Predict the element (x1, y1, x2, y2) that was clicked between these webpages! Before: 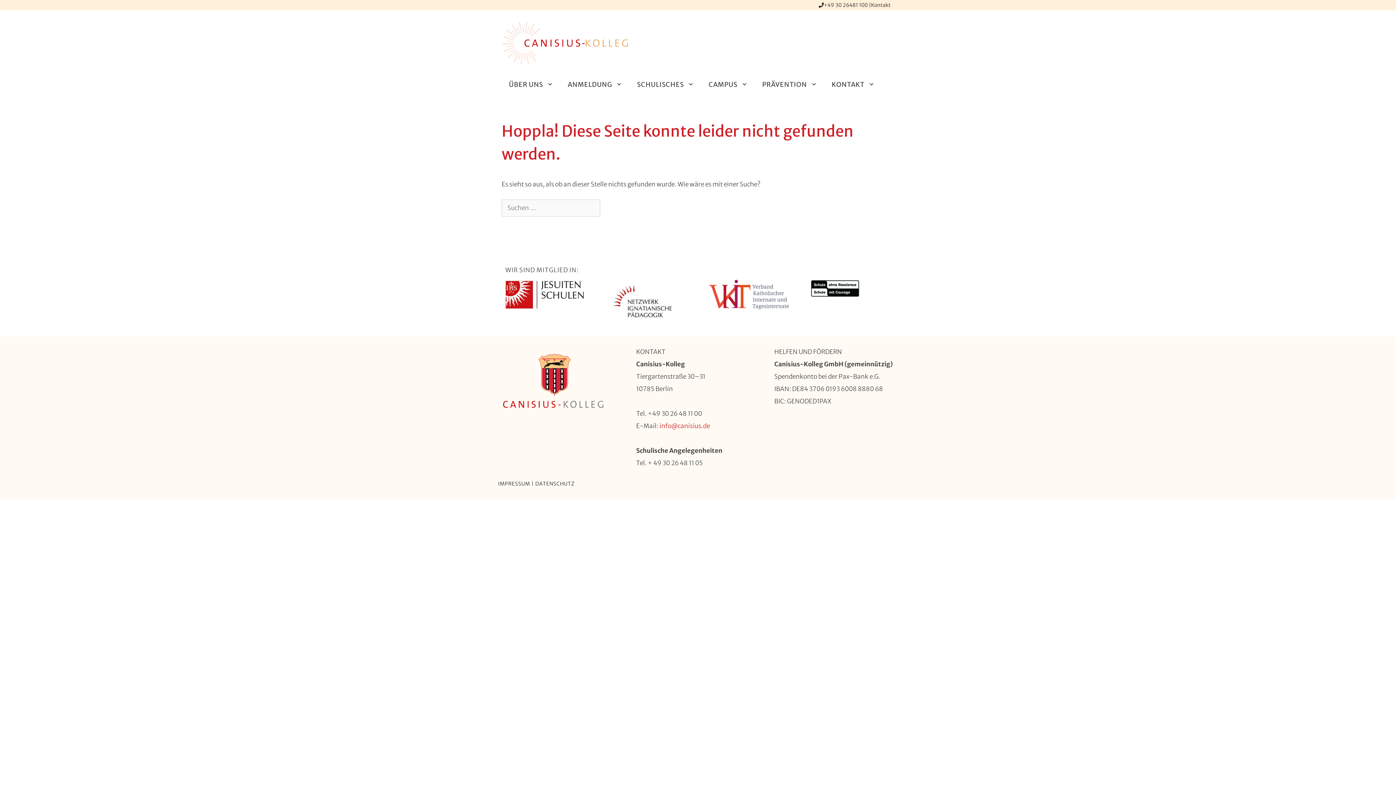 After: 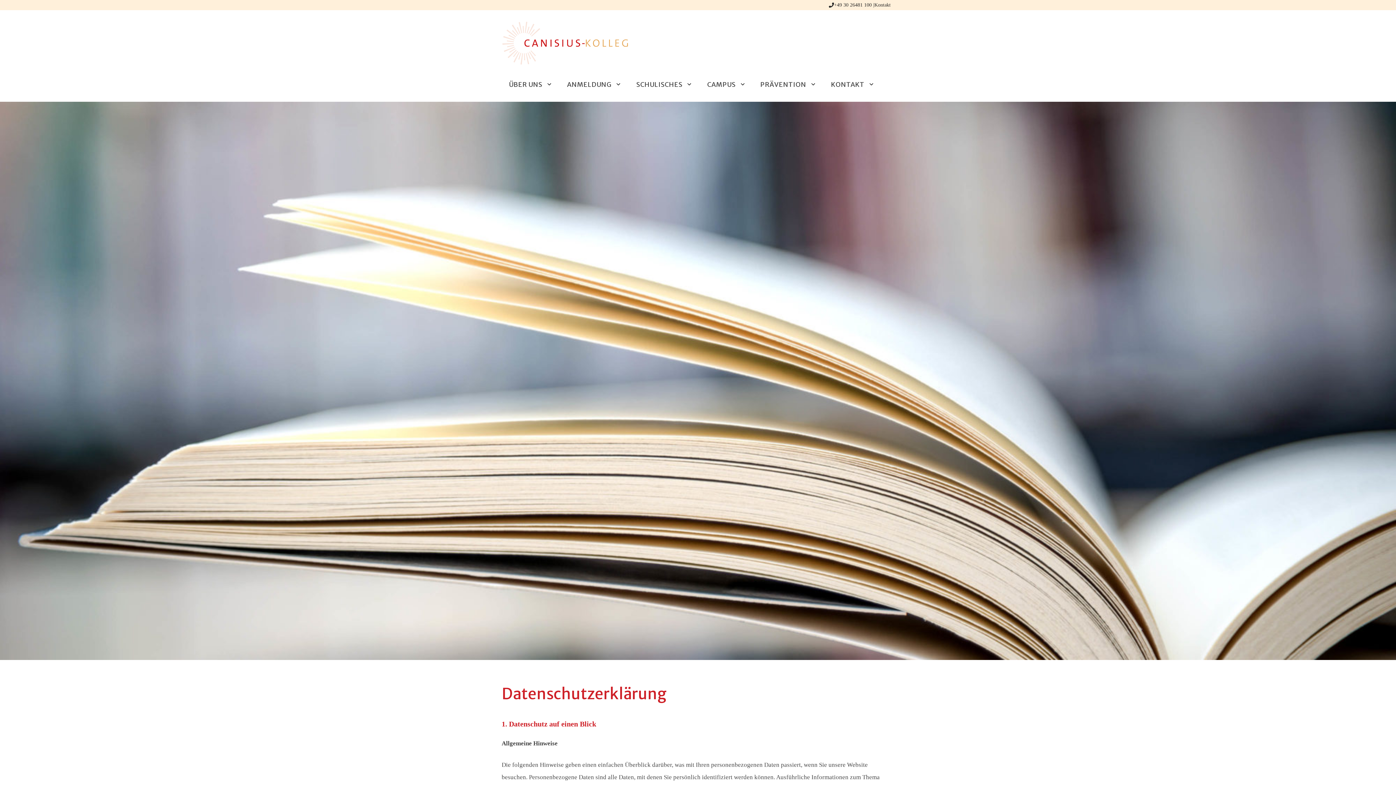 Action: bbox: (535, 480, 574, 487) label: DATENSCHUTZ